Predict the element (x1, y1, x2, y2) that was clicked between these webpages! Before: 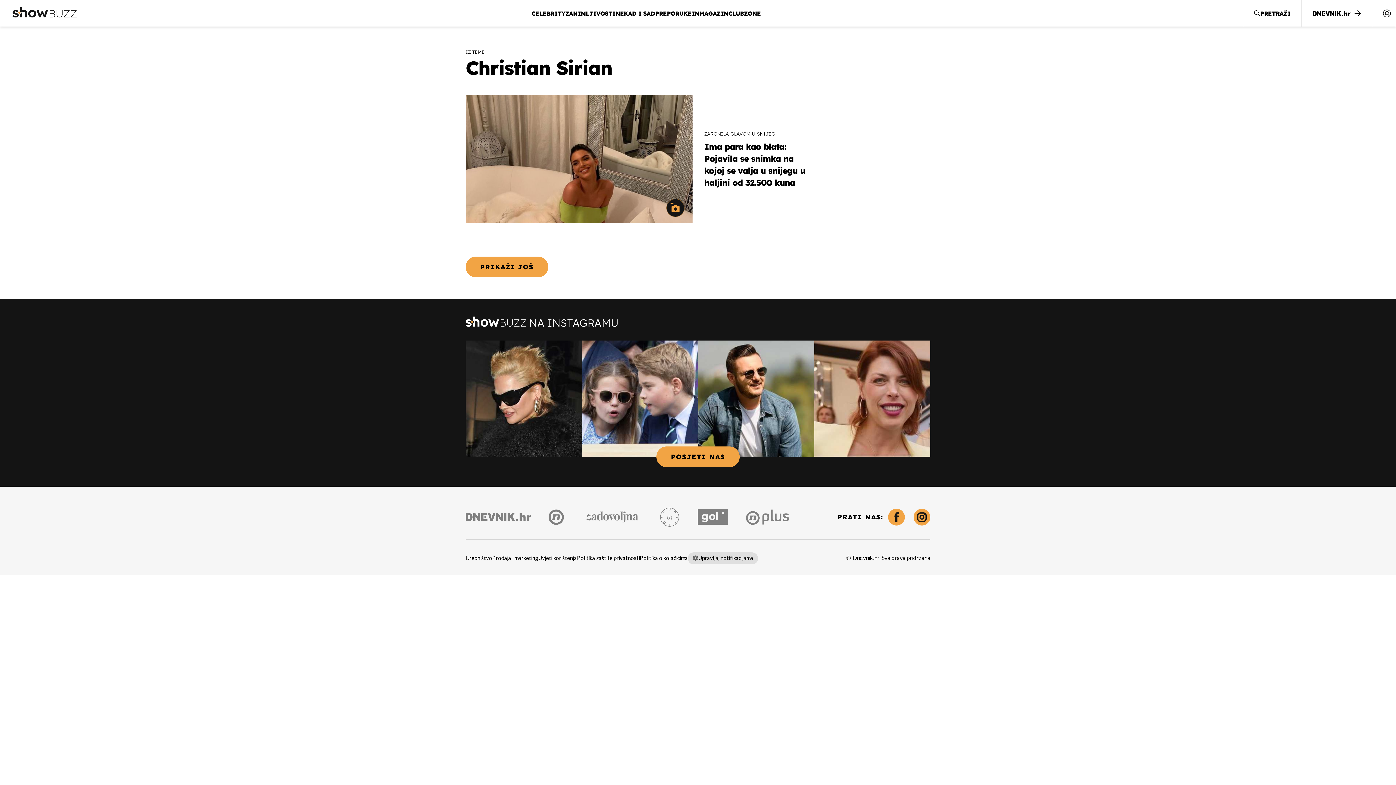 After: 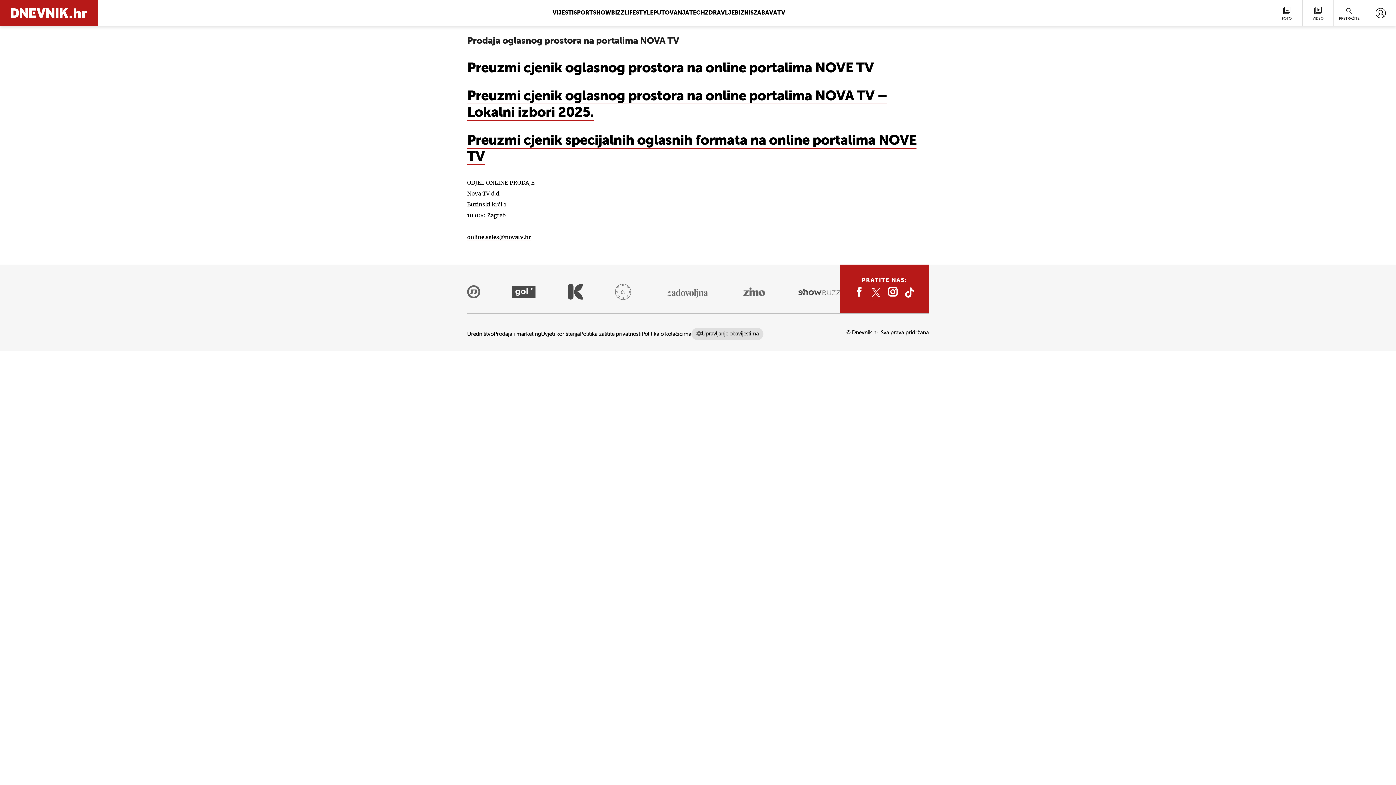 Action: label: Prodaja i marketing bbox: (492, 554, 538, 563)